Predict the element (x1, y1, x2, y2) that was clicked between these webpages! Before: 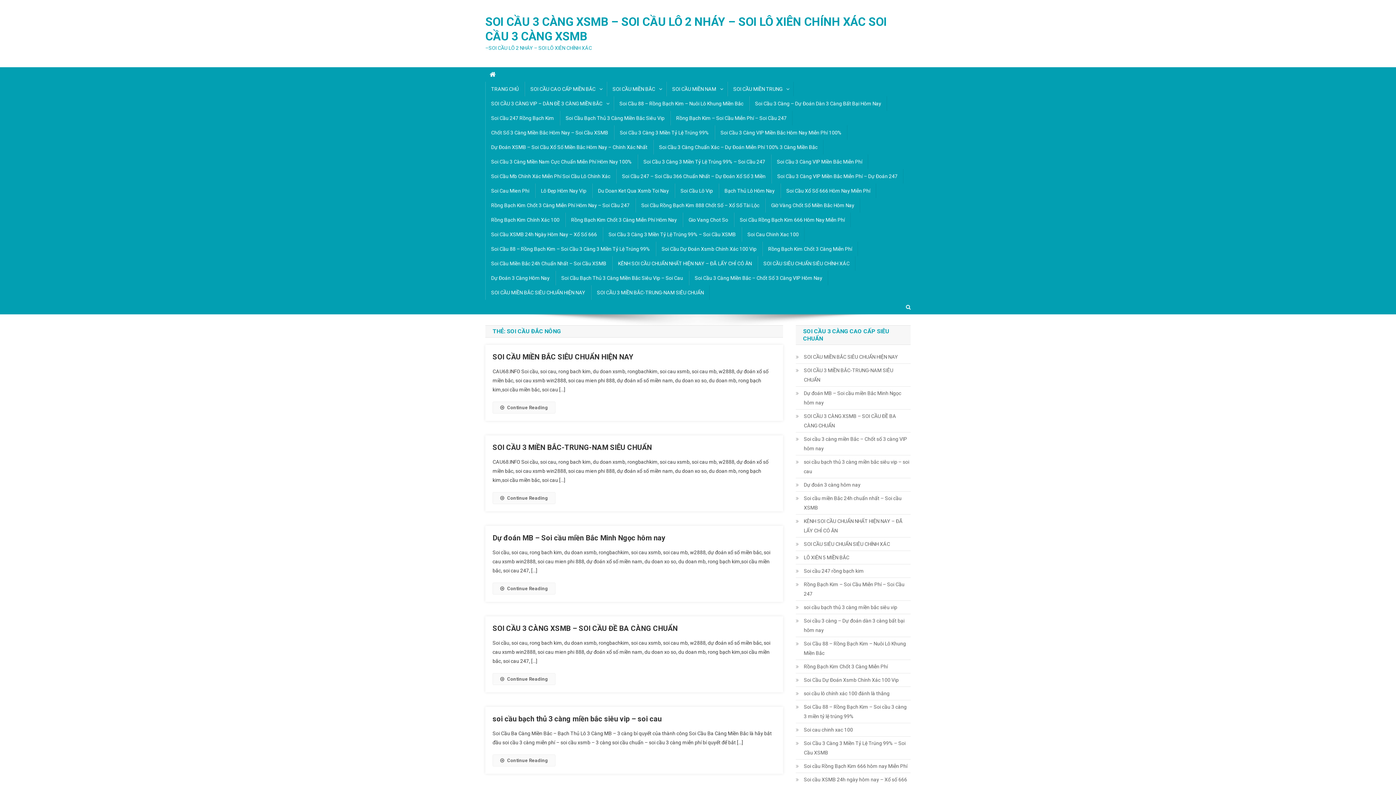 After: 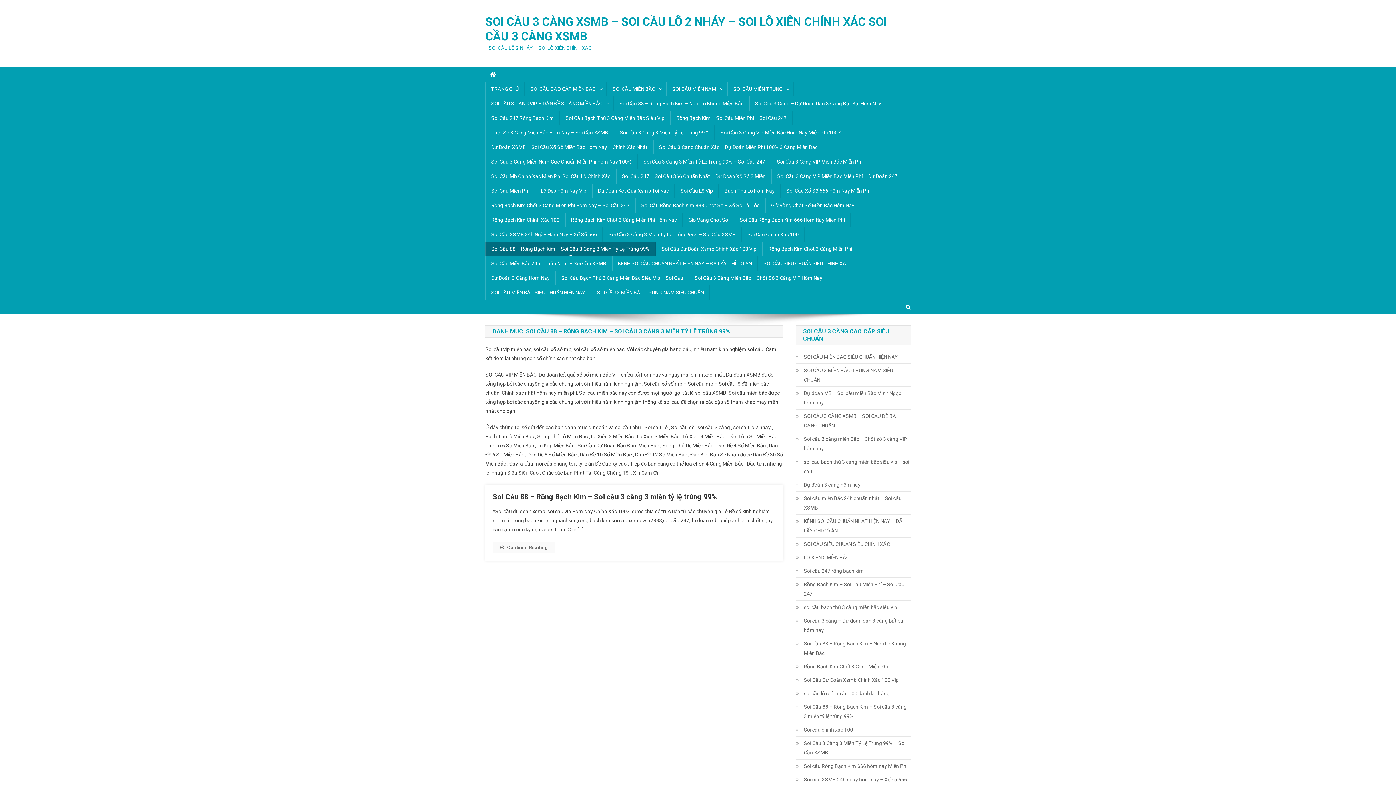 Action: label: Soi Cầu 88 – Rồng Bạch Kim – Soi Cầu 3 Càng 3 Miền Tỷ Lệ Trúng 99% bbox: (485, 241, 656, 256)